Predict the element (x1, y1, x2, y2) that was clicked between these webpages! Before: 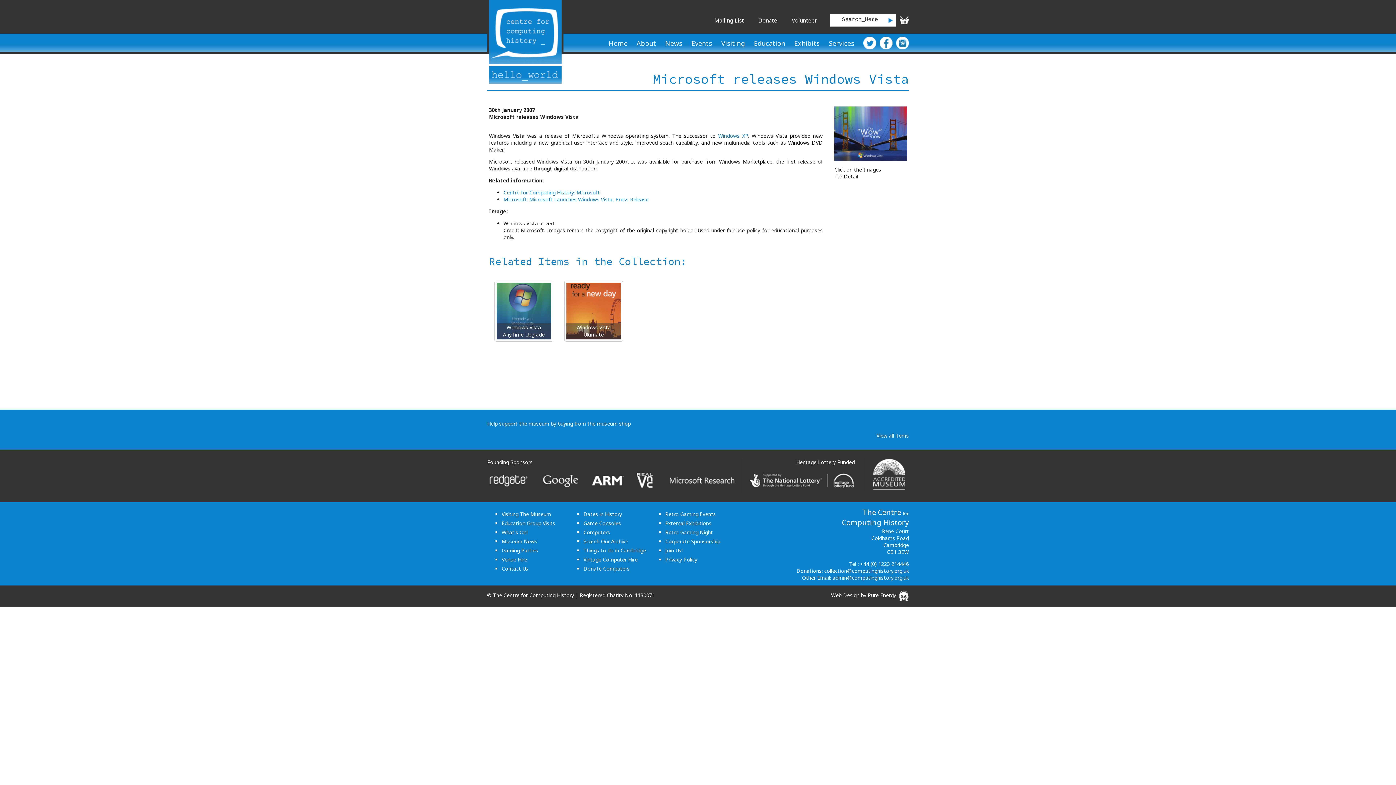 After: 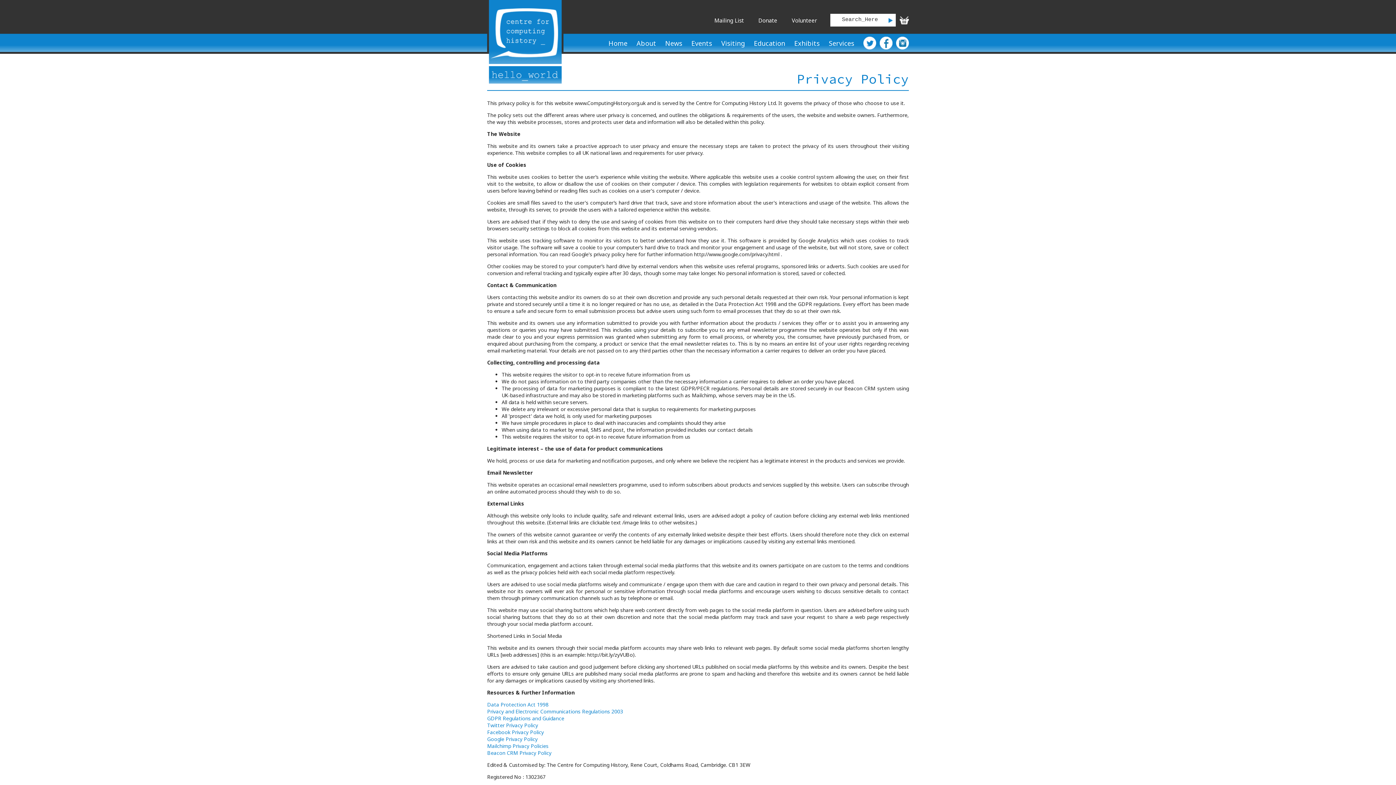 Action: label: Privacy Policy bbox: (665, 556, 697, 563)